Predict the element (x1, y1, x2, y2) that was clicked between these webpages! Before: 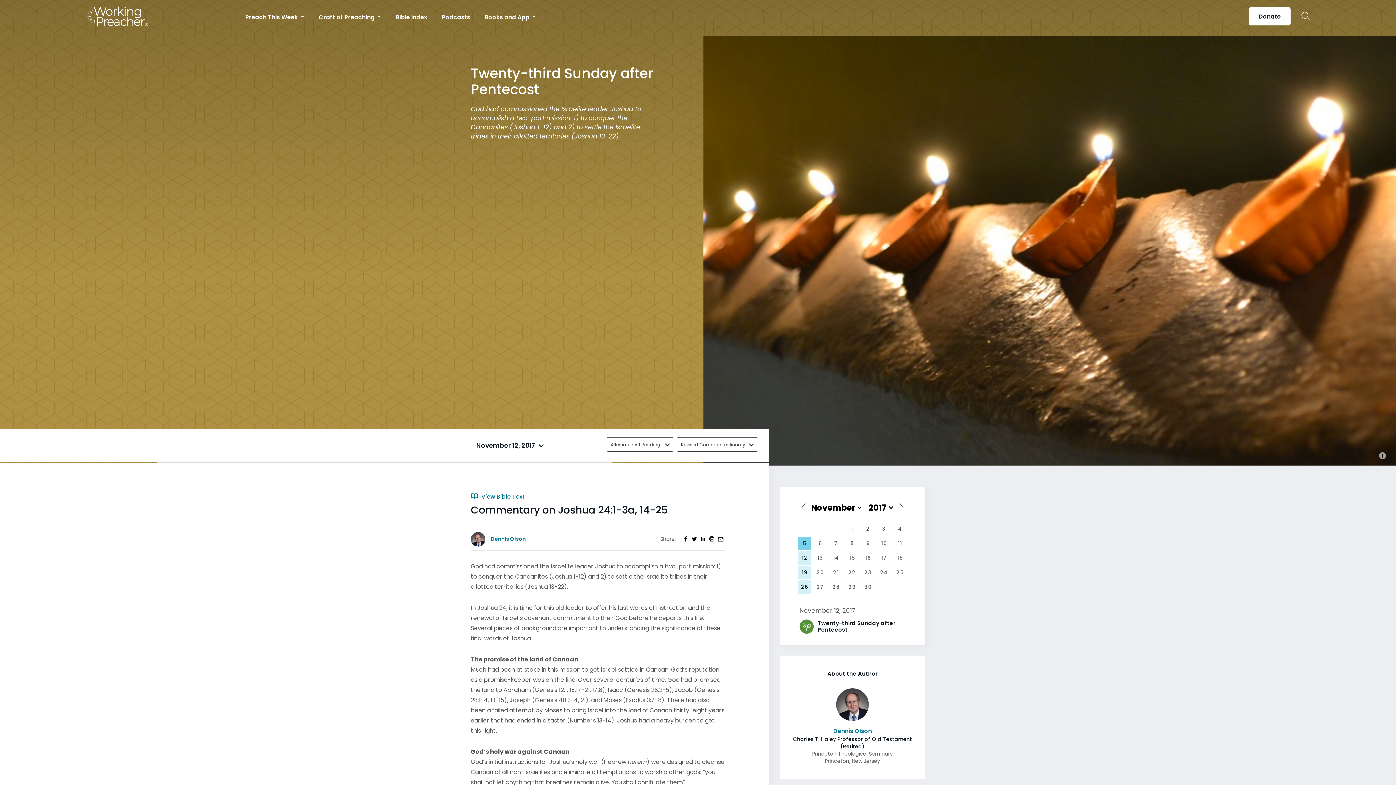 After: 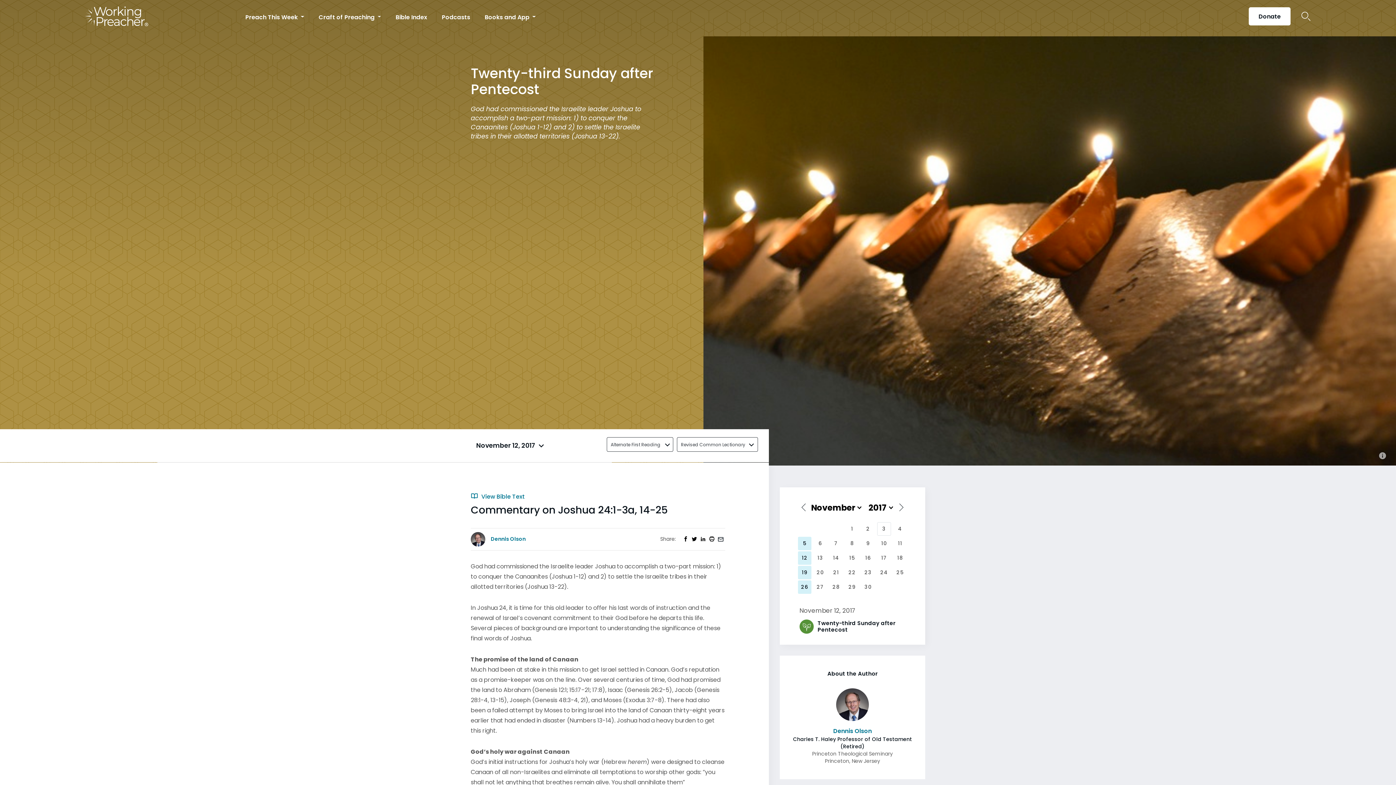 Action: bbox: (877, 522, 891, 536) label: 3